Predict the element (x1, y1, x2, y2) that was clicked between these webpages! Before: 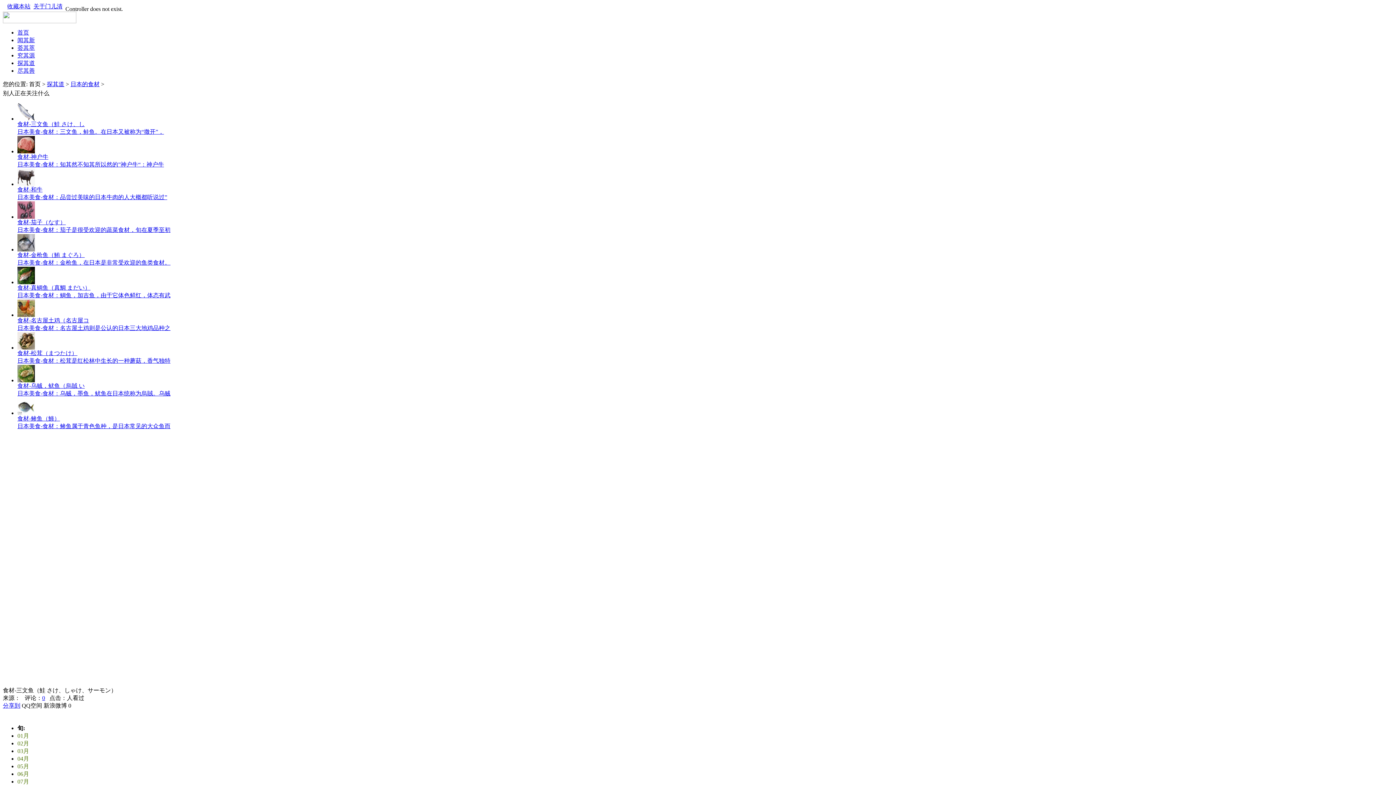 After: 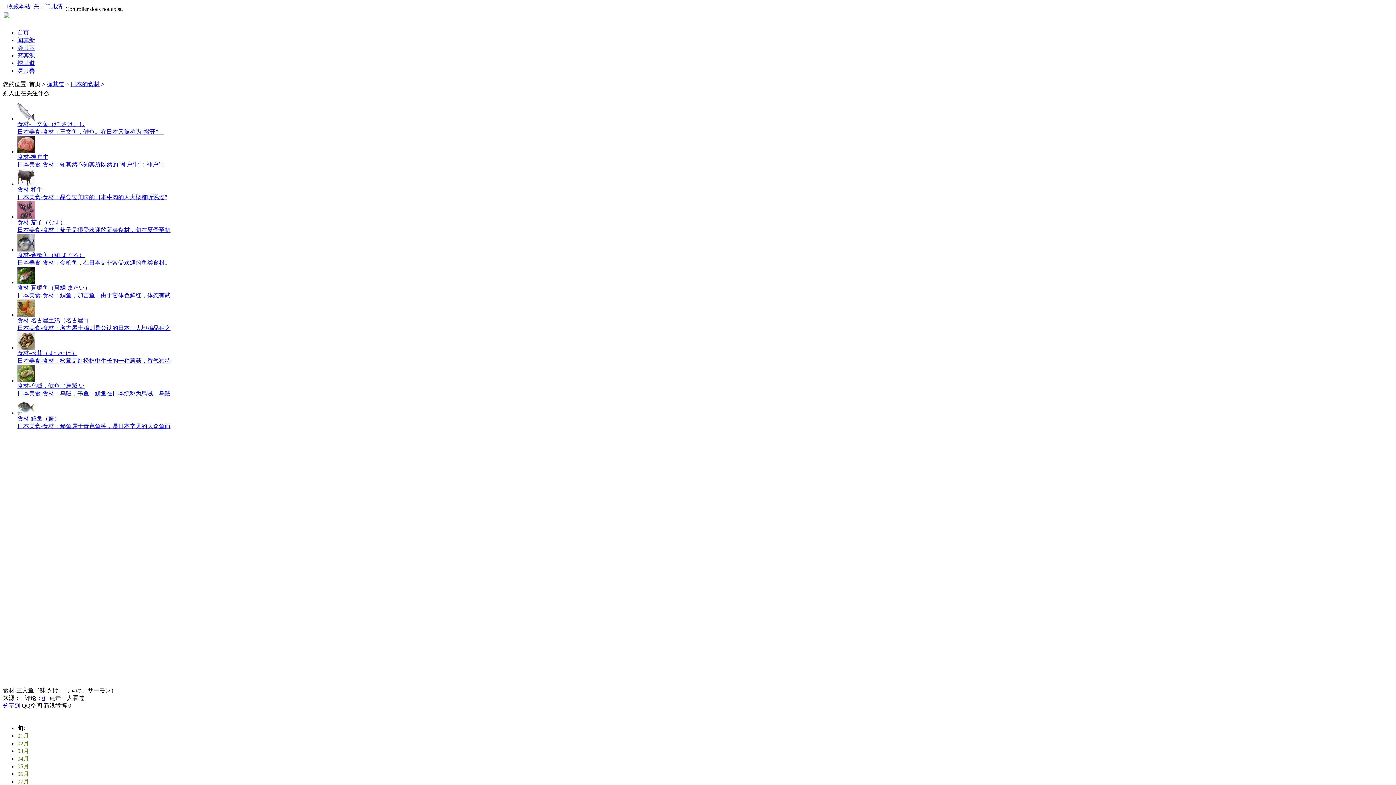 Action: bbox: (17, 148, 34, 154)